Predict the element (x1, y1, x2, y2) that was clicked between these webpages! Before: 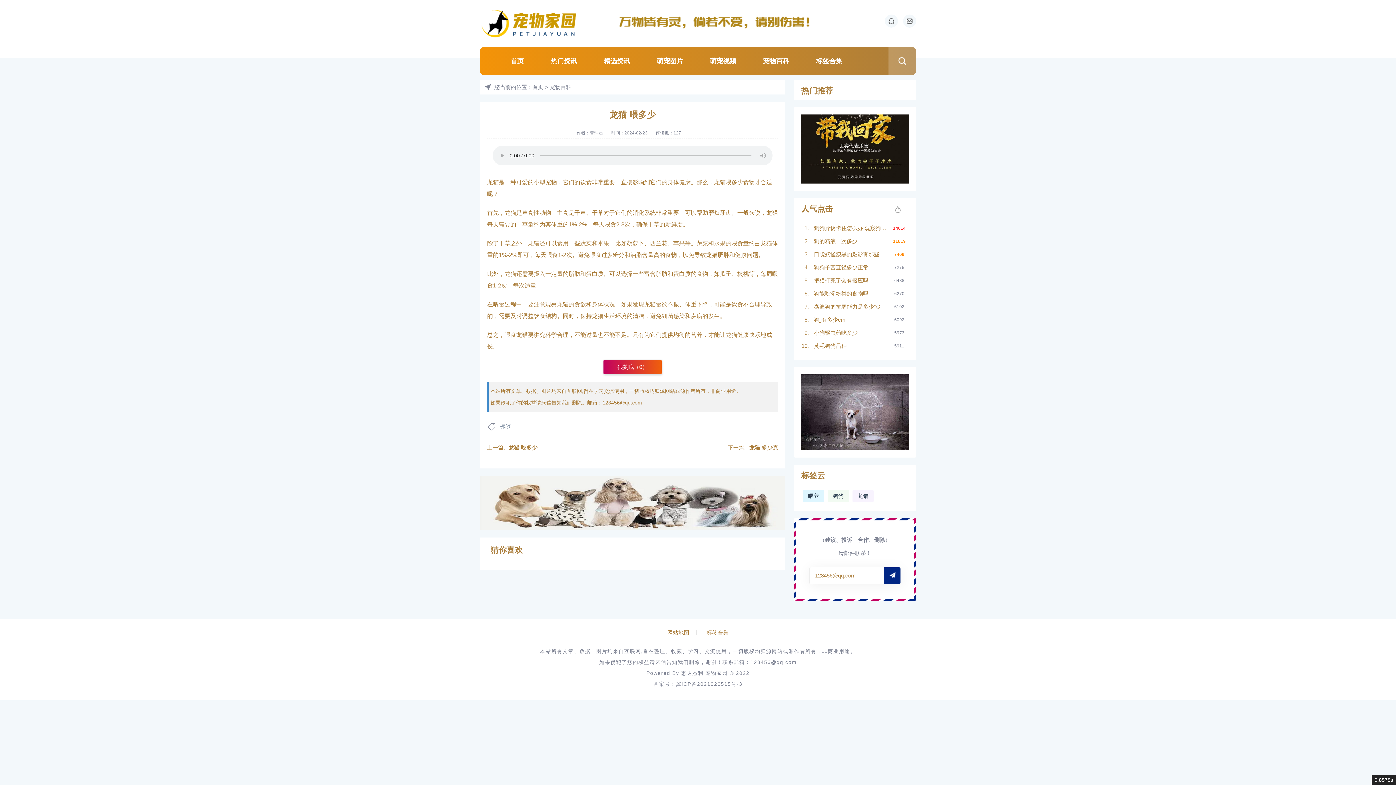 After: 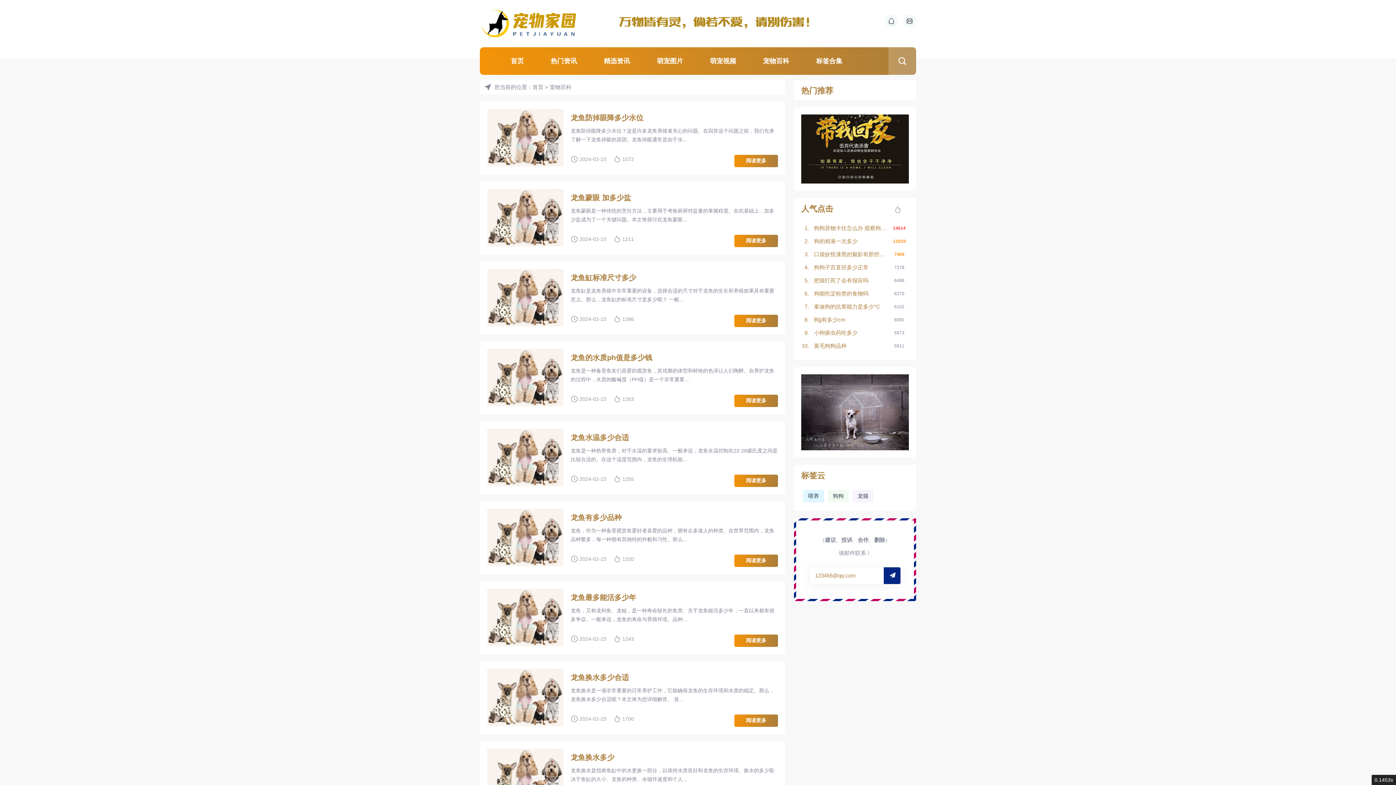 Action: label: 宠物百科 bbox: (549, 84, 571, 90)